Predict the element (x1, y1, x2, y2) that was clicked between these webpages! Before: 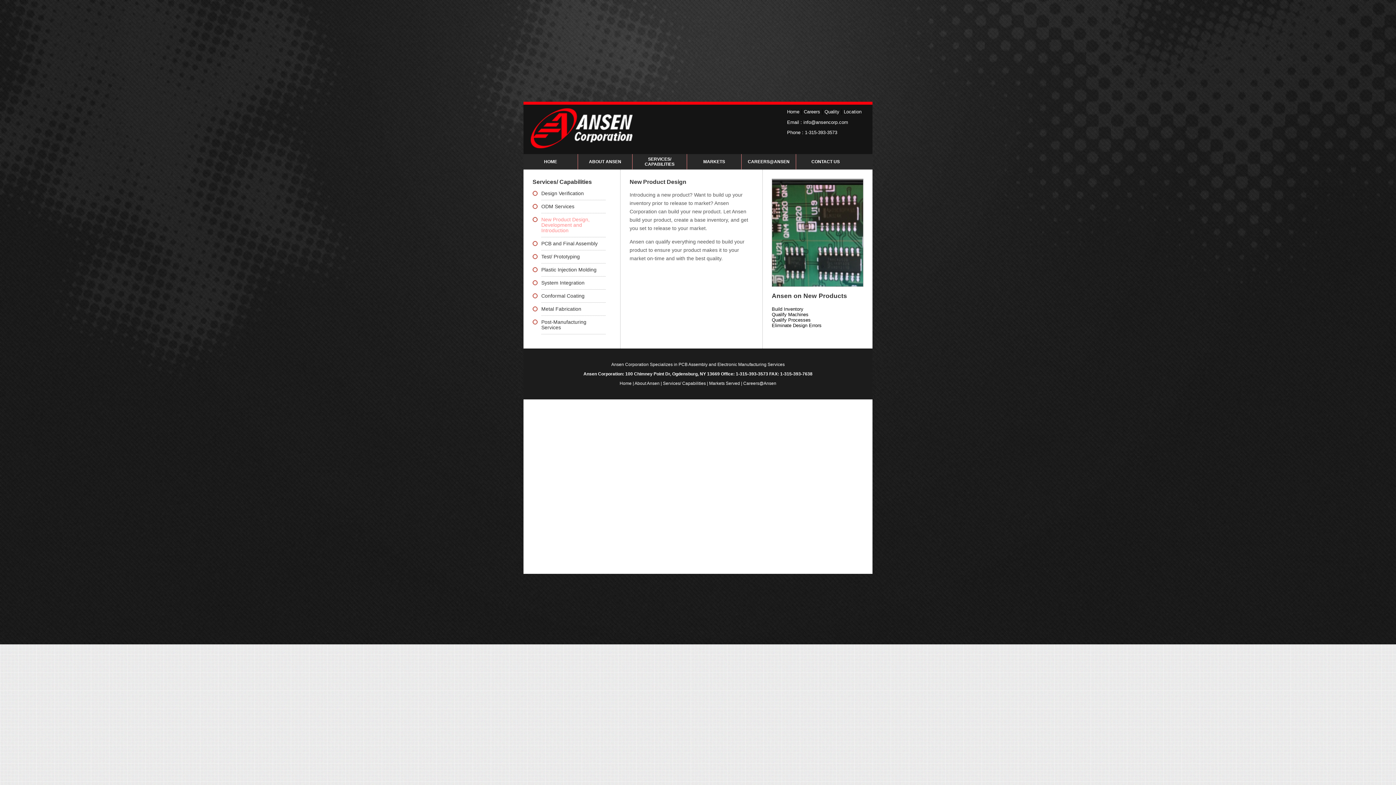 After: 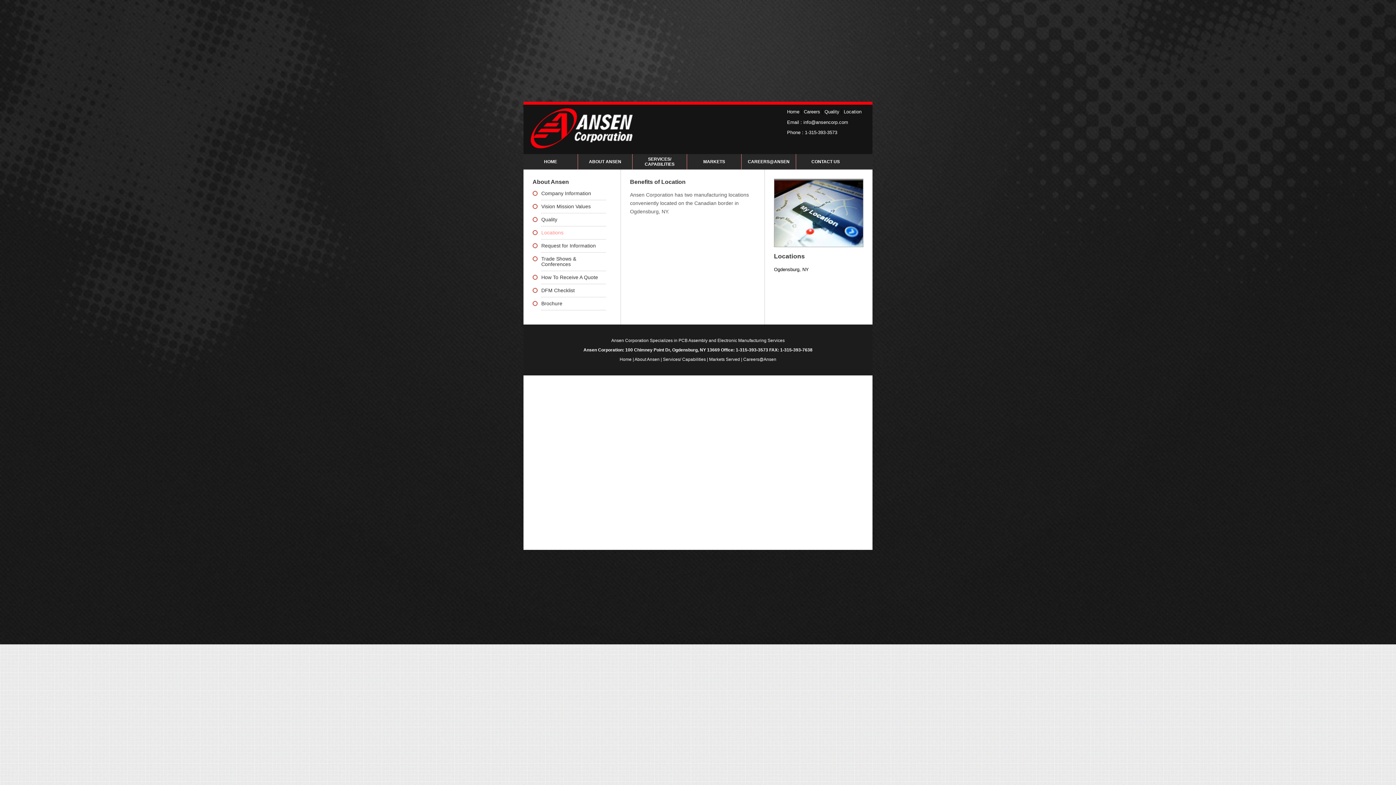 Action: bbox: (844, 109, 861, 114) label: Location